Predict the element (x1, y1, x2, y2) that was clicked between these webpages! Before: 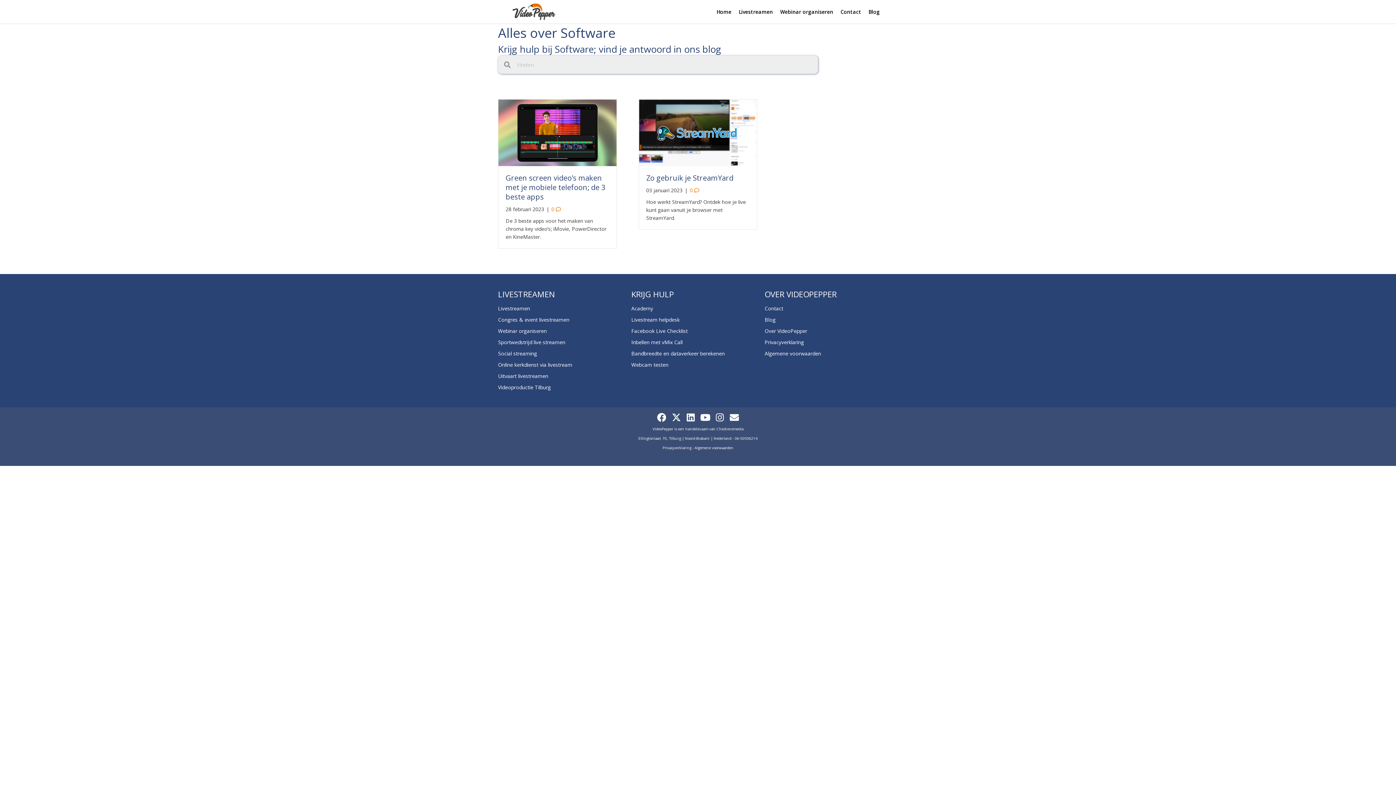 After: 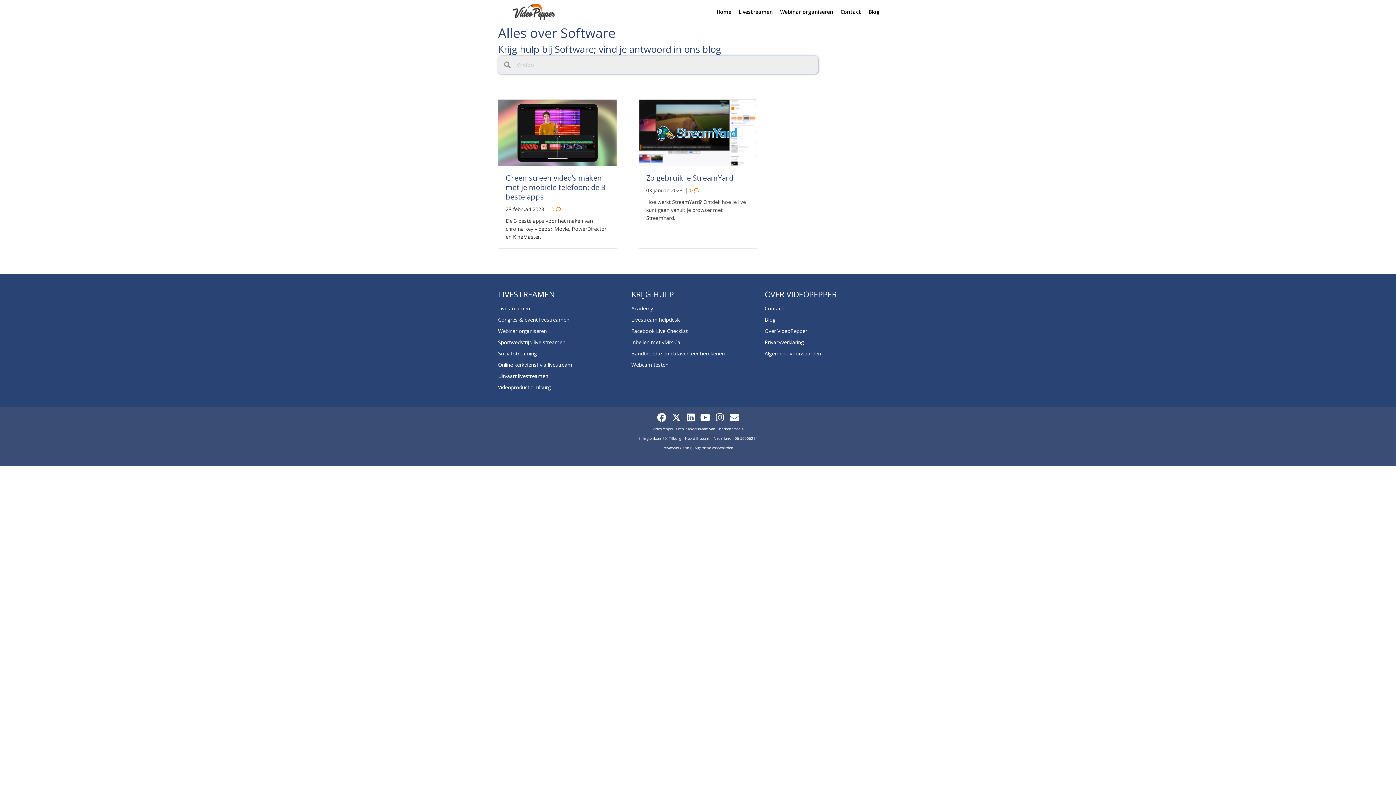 Action: label: X (Twitter) bbox: (670, 412, 681, 423)